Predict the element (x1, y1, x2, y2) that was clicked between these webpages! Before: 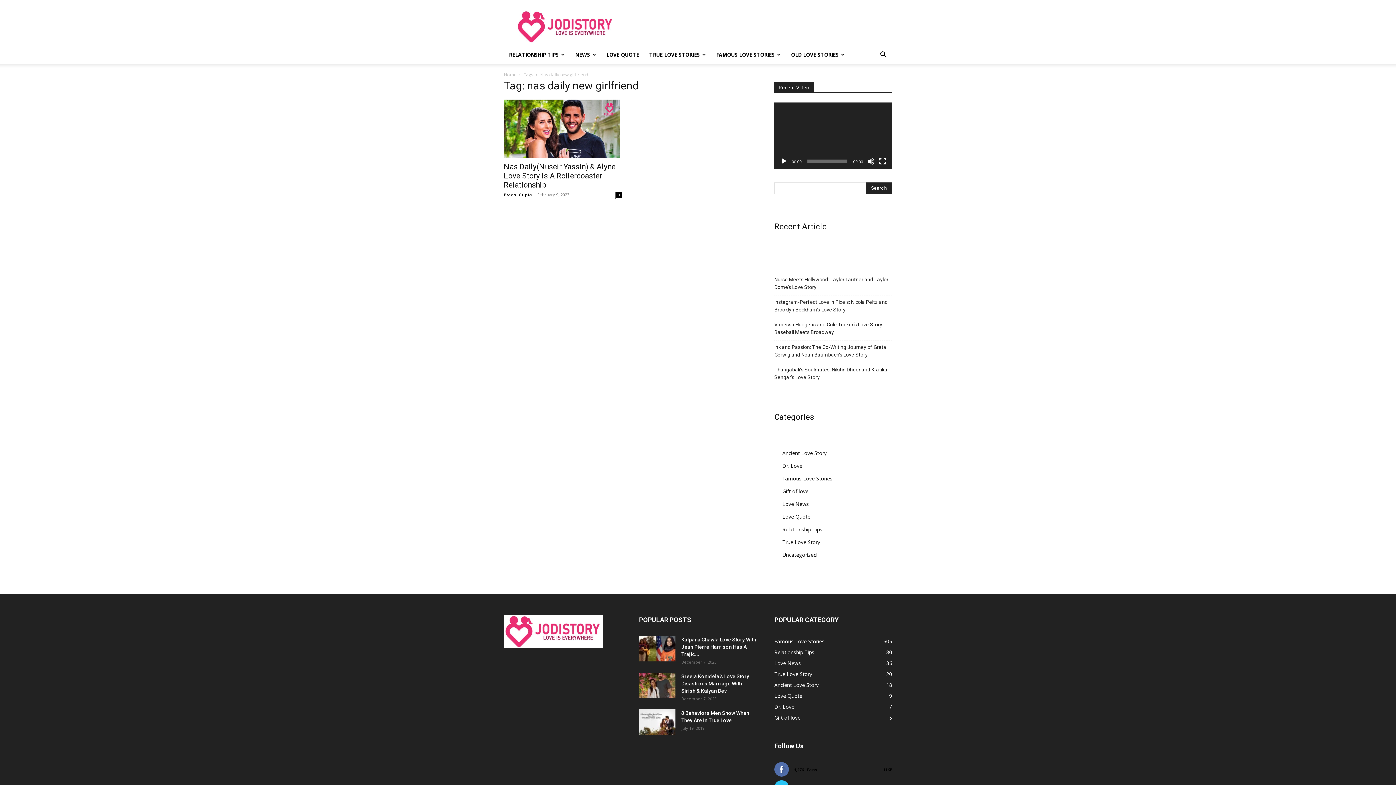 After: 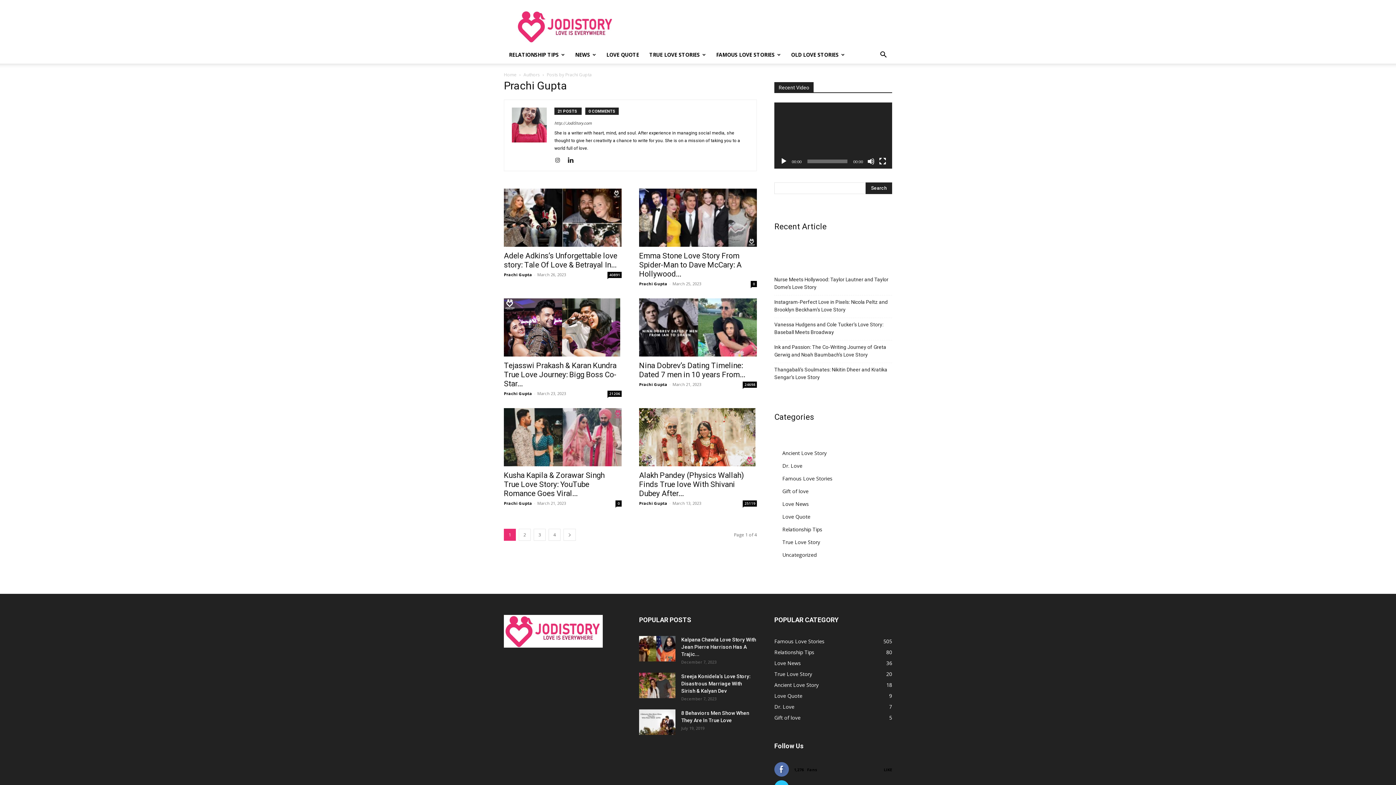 Action: bbox: (504, 192, 532, 197) label: Prachi Gupta